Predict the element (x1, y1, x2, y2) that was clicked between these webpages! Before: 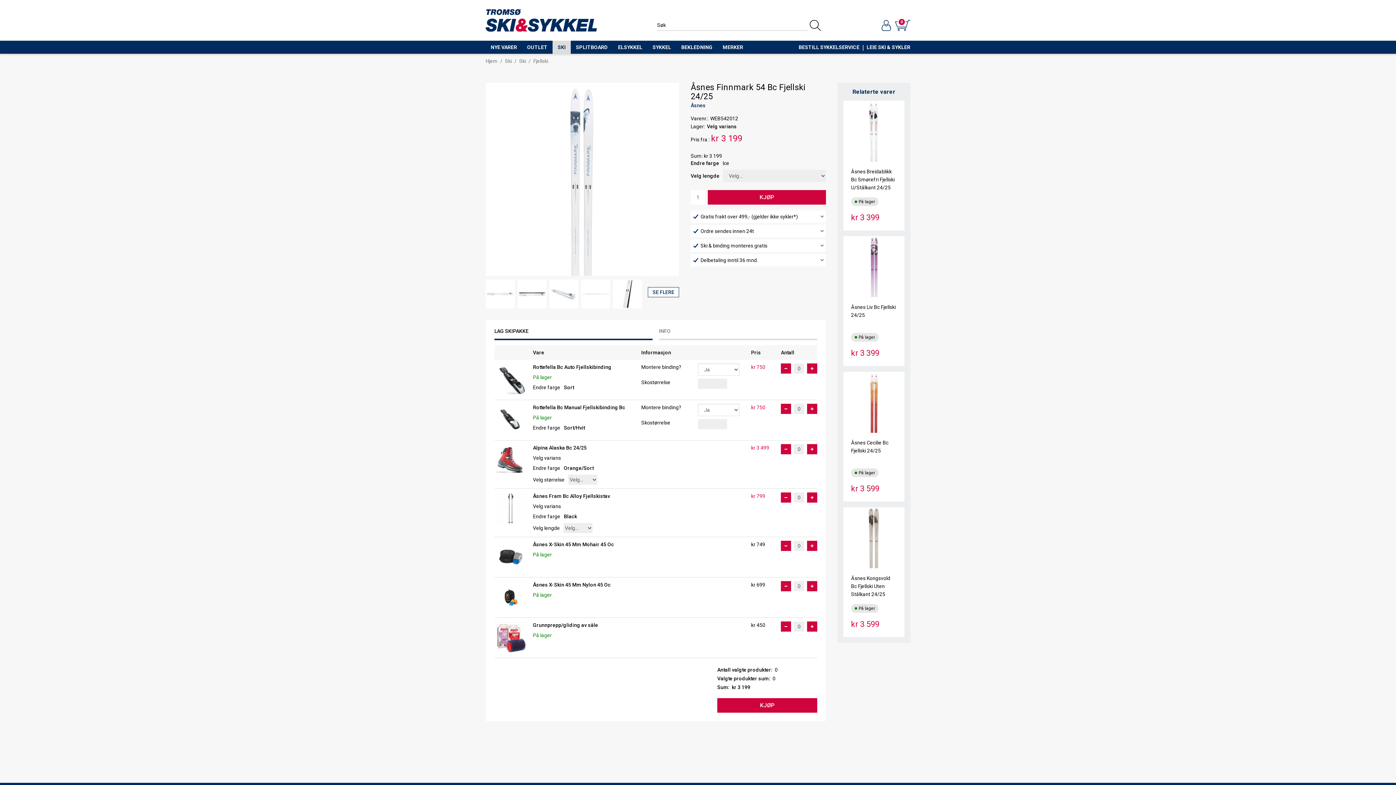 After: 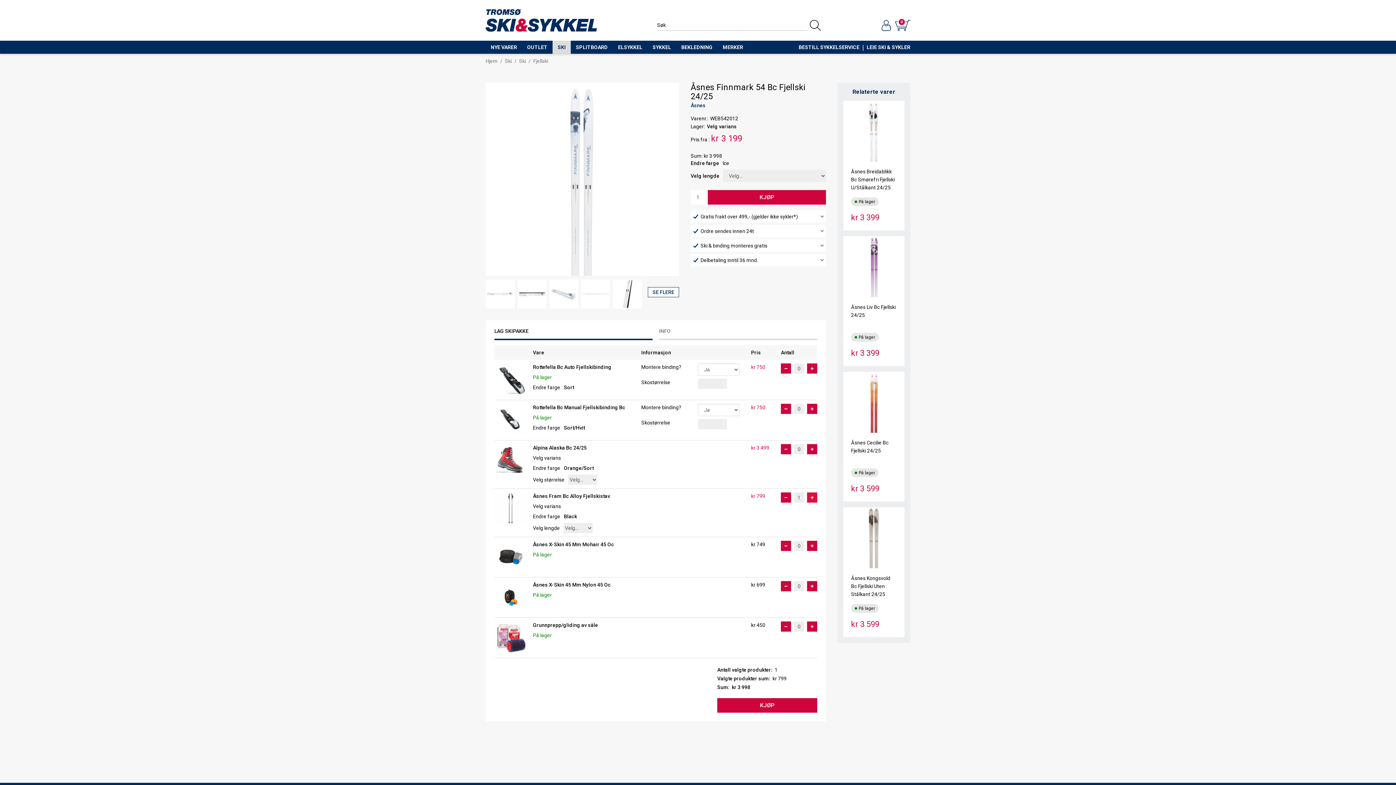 Action: bbox: (807, 492, 817, 502)